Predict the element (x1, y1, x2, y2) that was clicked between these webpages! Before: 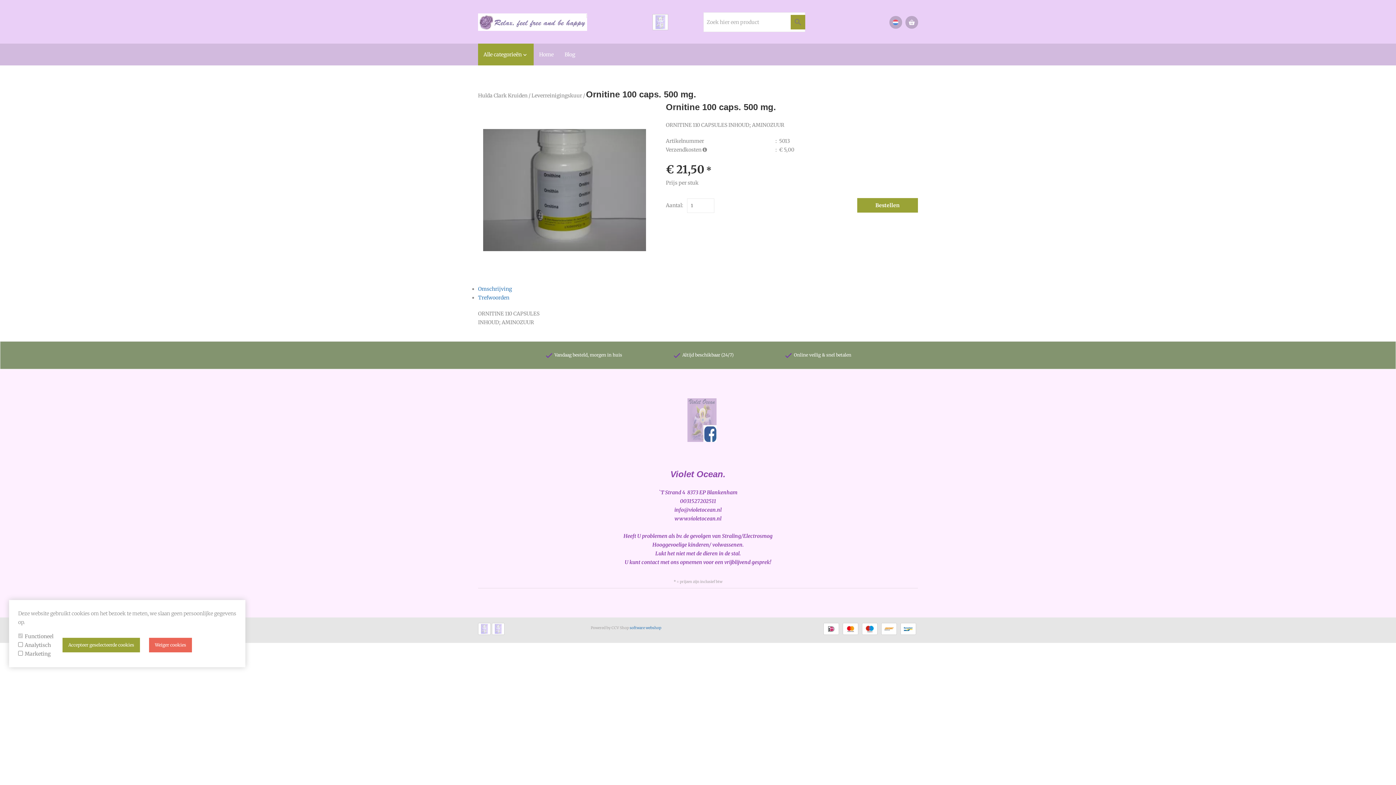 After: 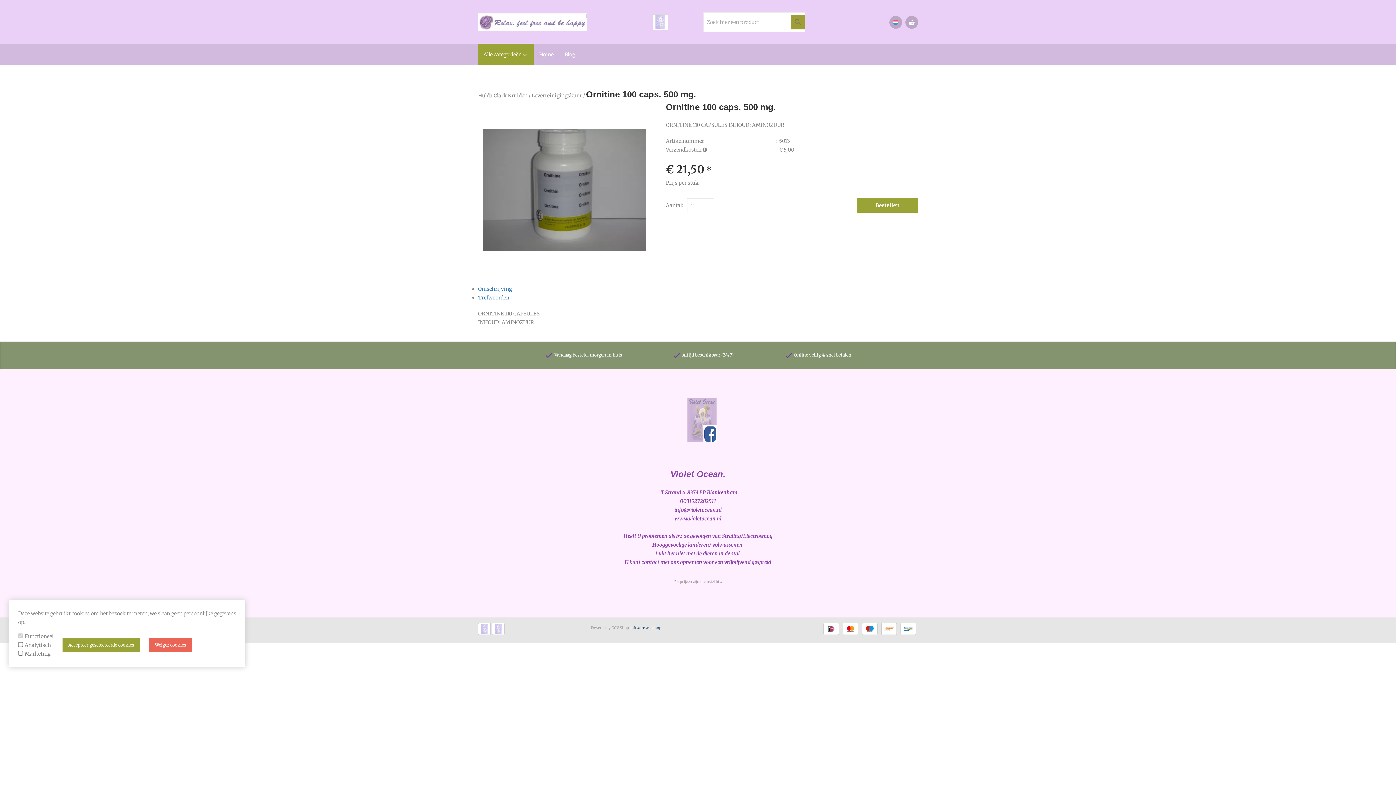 Action: label: software webshop bbox: (629, 625, 661, 630)